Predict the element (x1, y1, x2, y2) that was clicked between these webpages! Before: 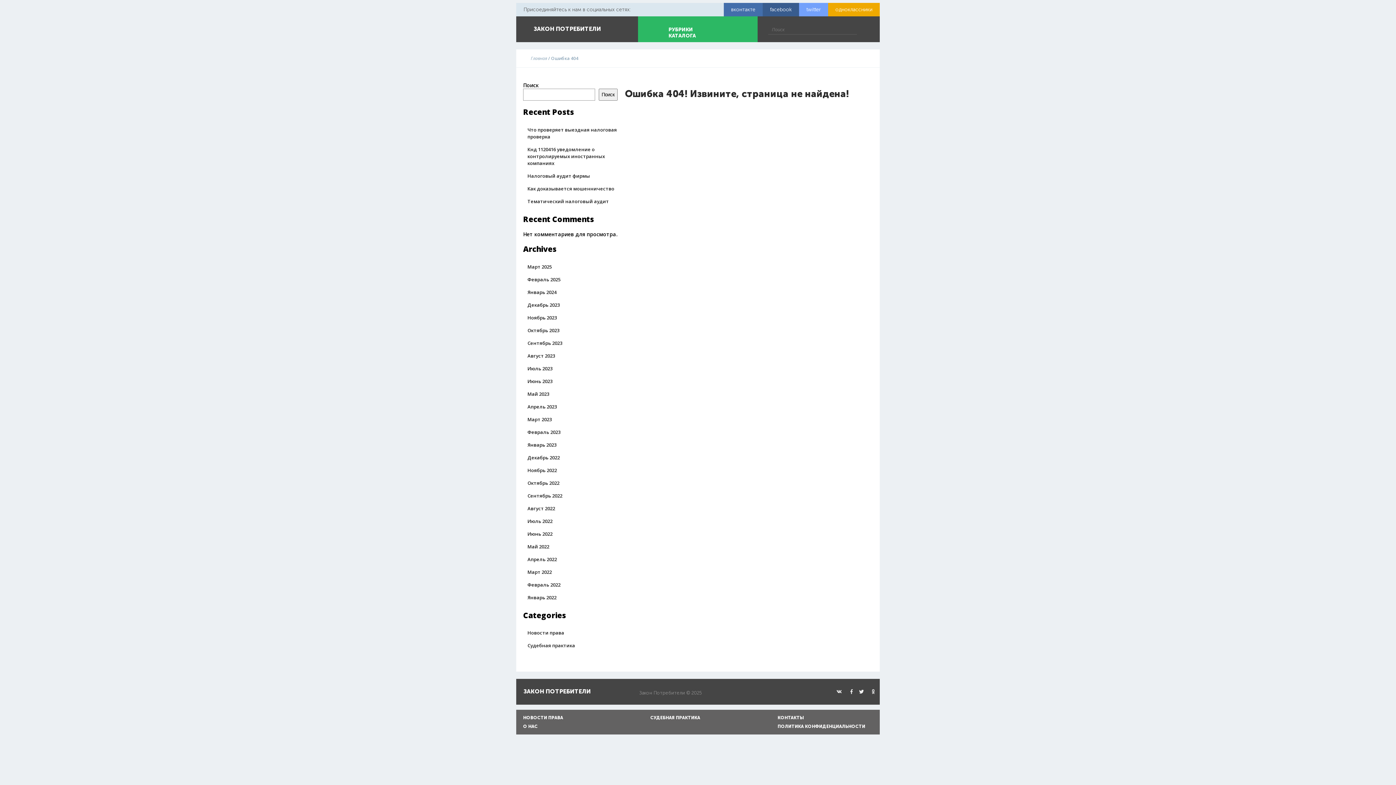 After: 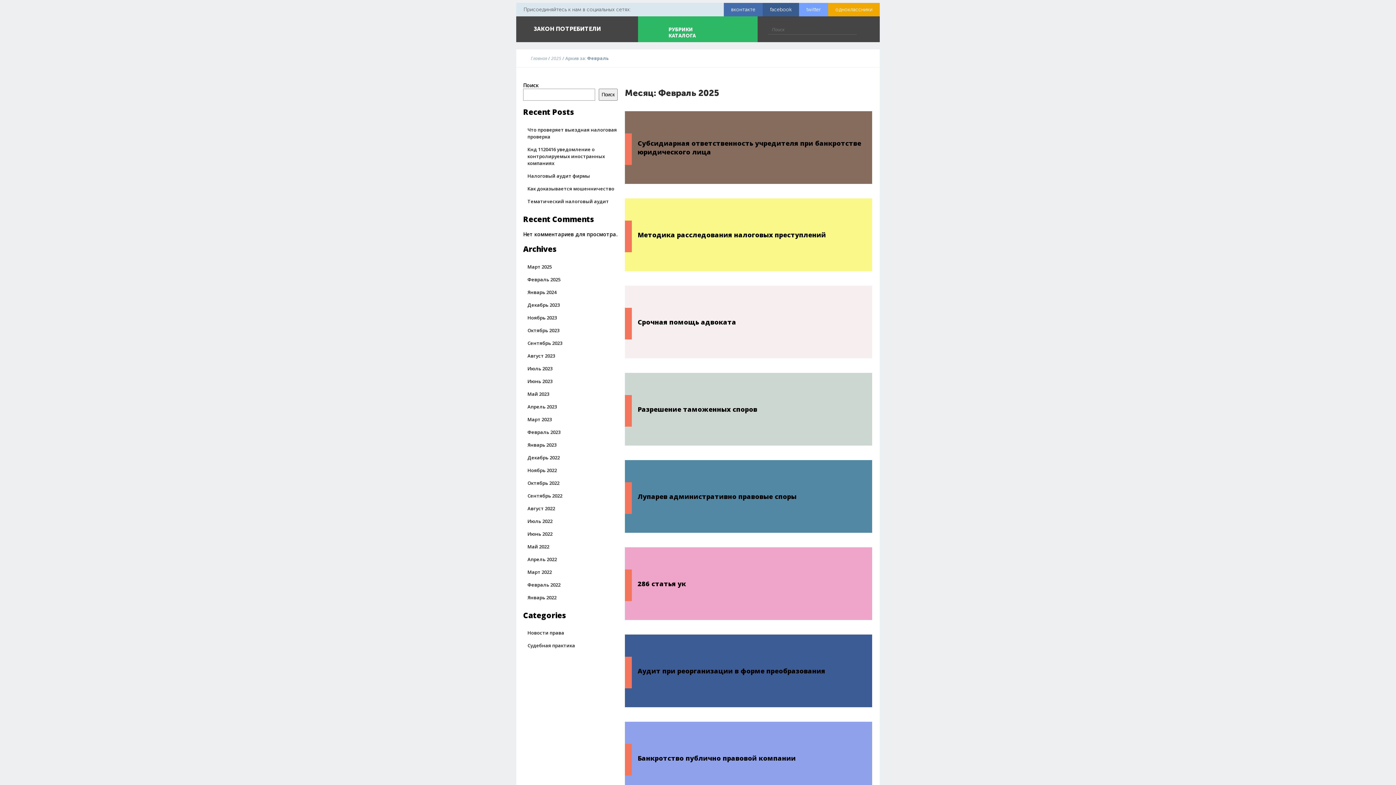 Action: bbox: (526, 276, 617, 283) label: Февраль 2025